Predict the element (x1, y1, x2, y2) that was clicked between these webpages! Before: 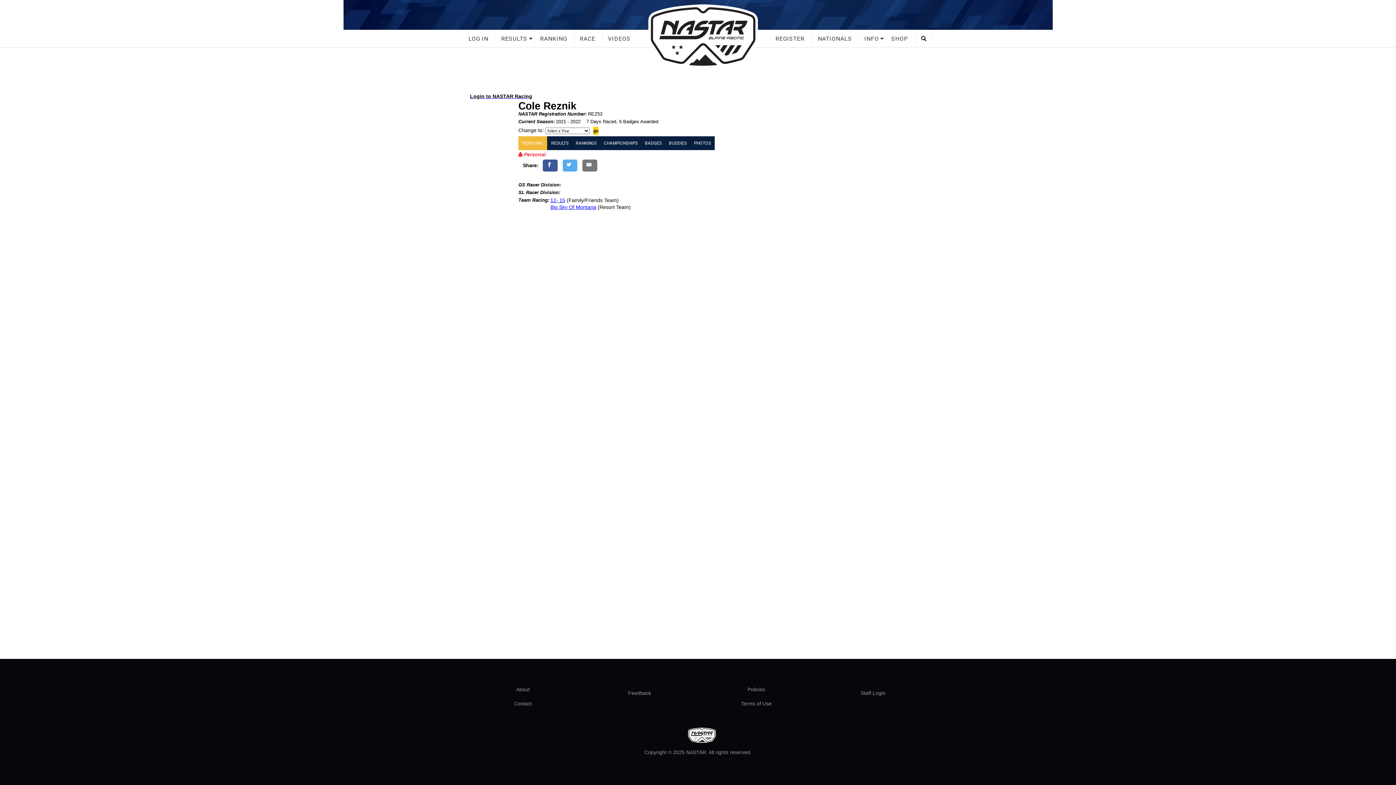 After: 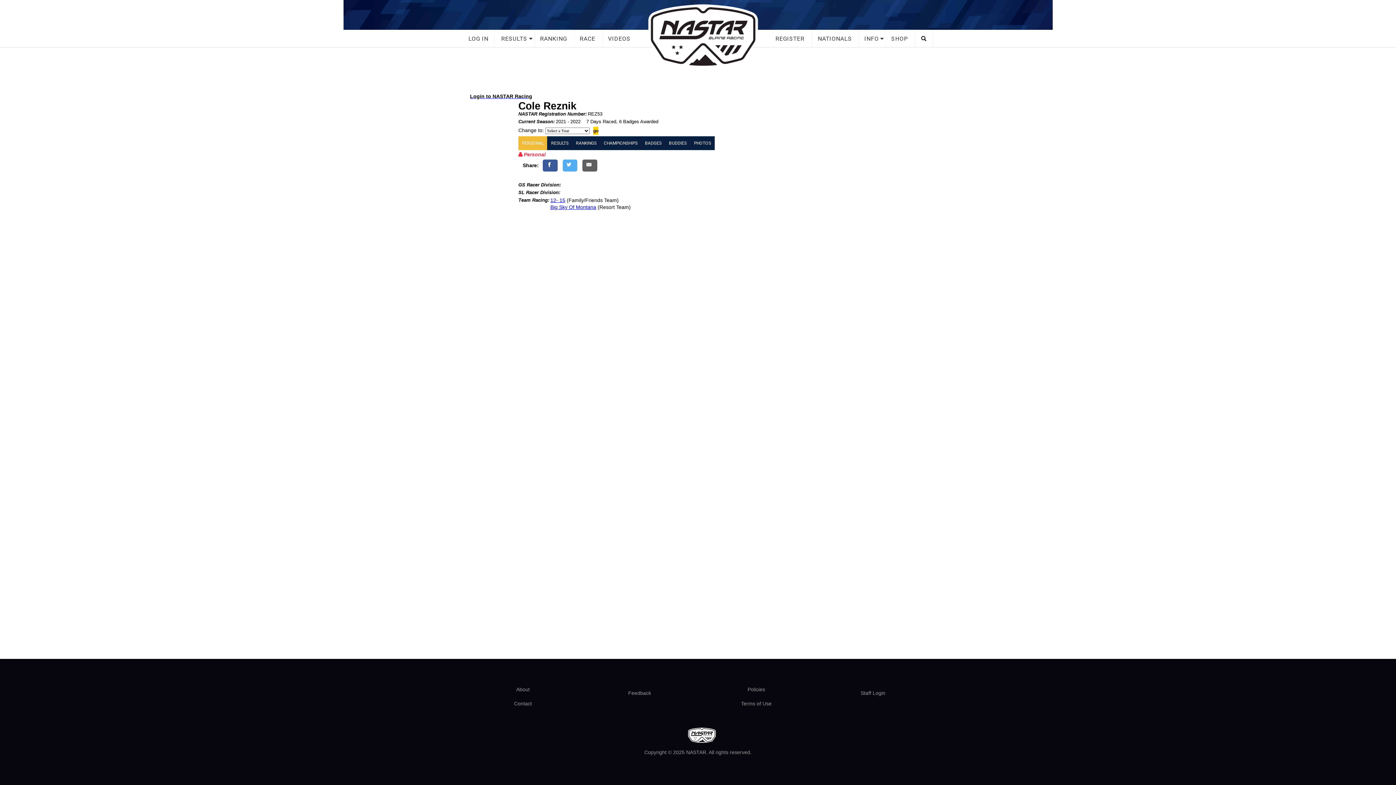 Action: label: Share by E-Mail bbox: (582, 159, 597, 171)